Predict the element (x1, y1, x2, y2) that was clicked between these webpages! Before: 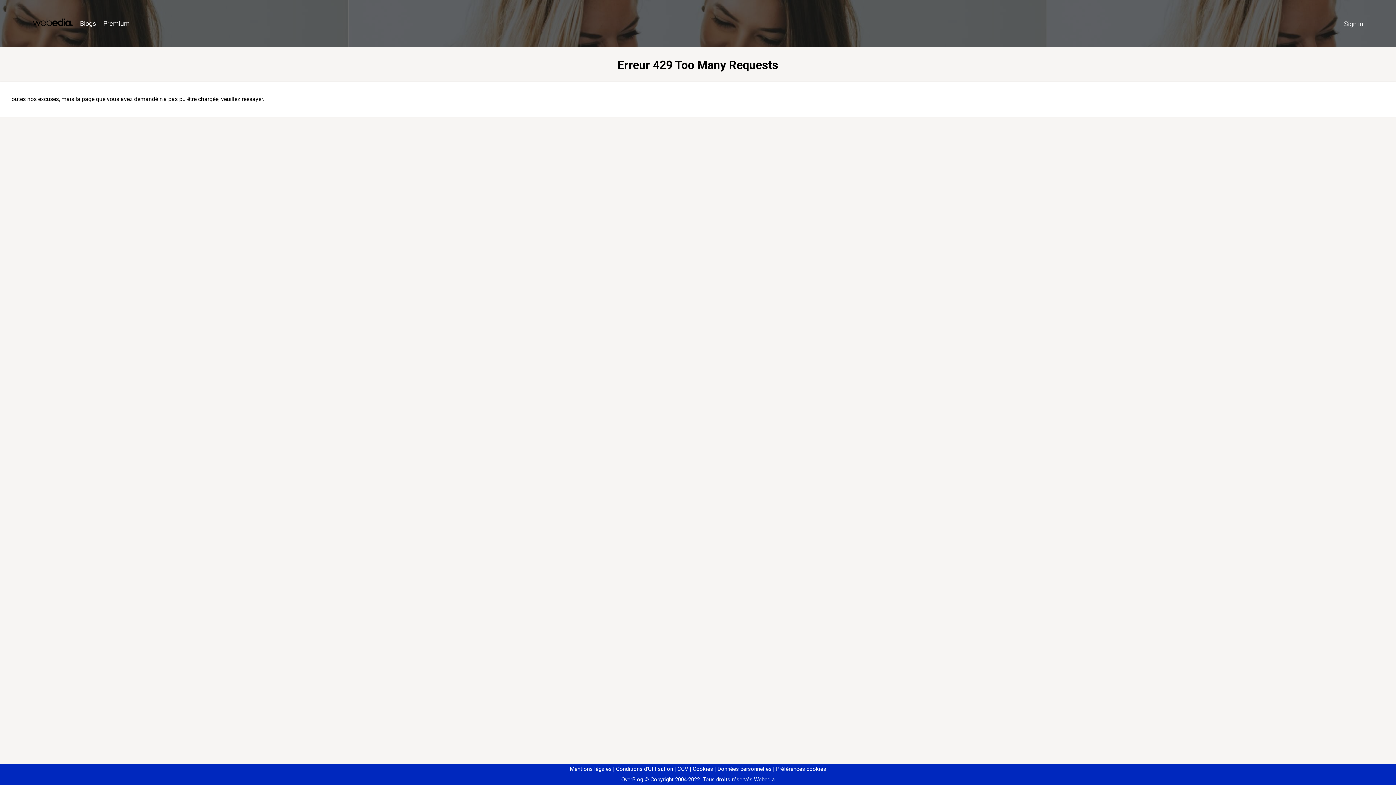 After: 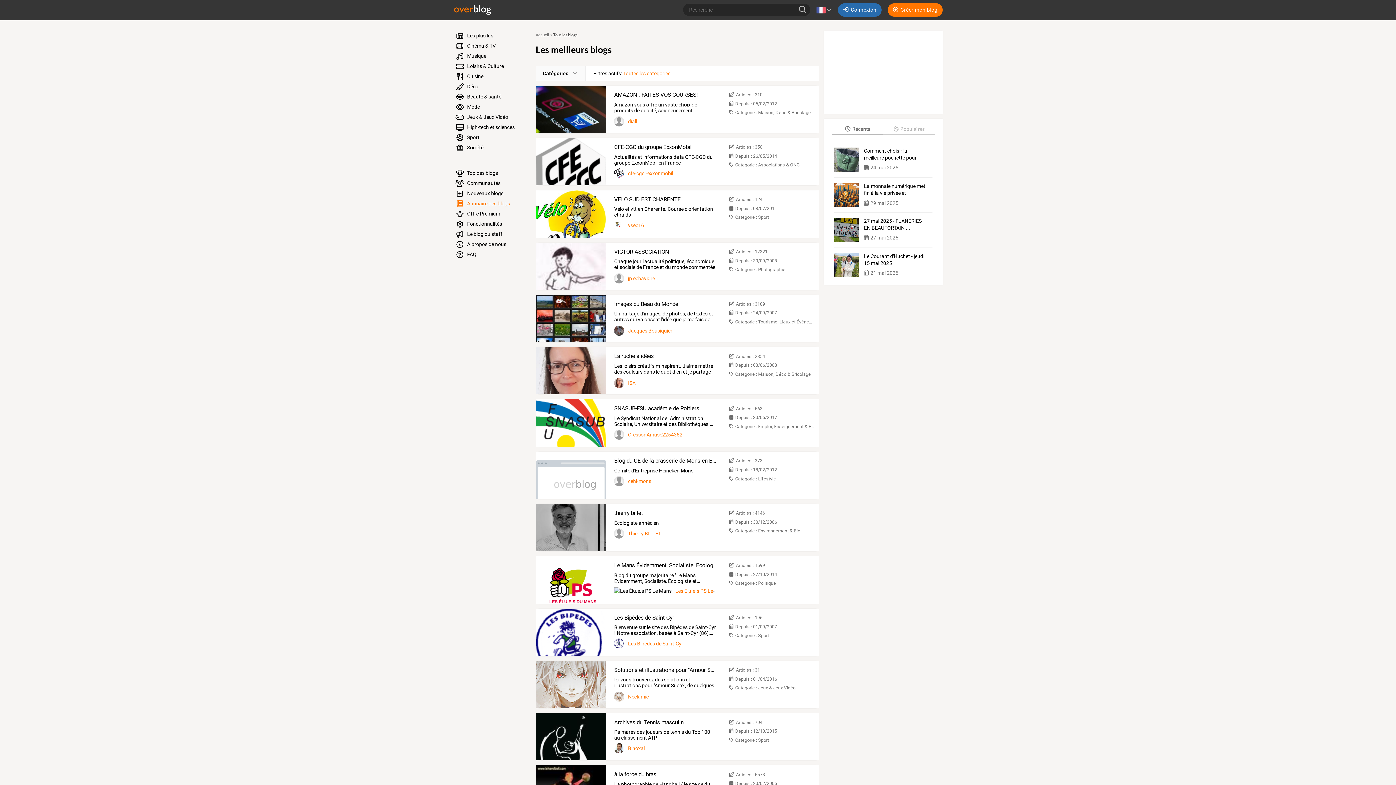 Action: label: Blogs bbox: (76, 16, 99, 31)